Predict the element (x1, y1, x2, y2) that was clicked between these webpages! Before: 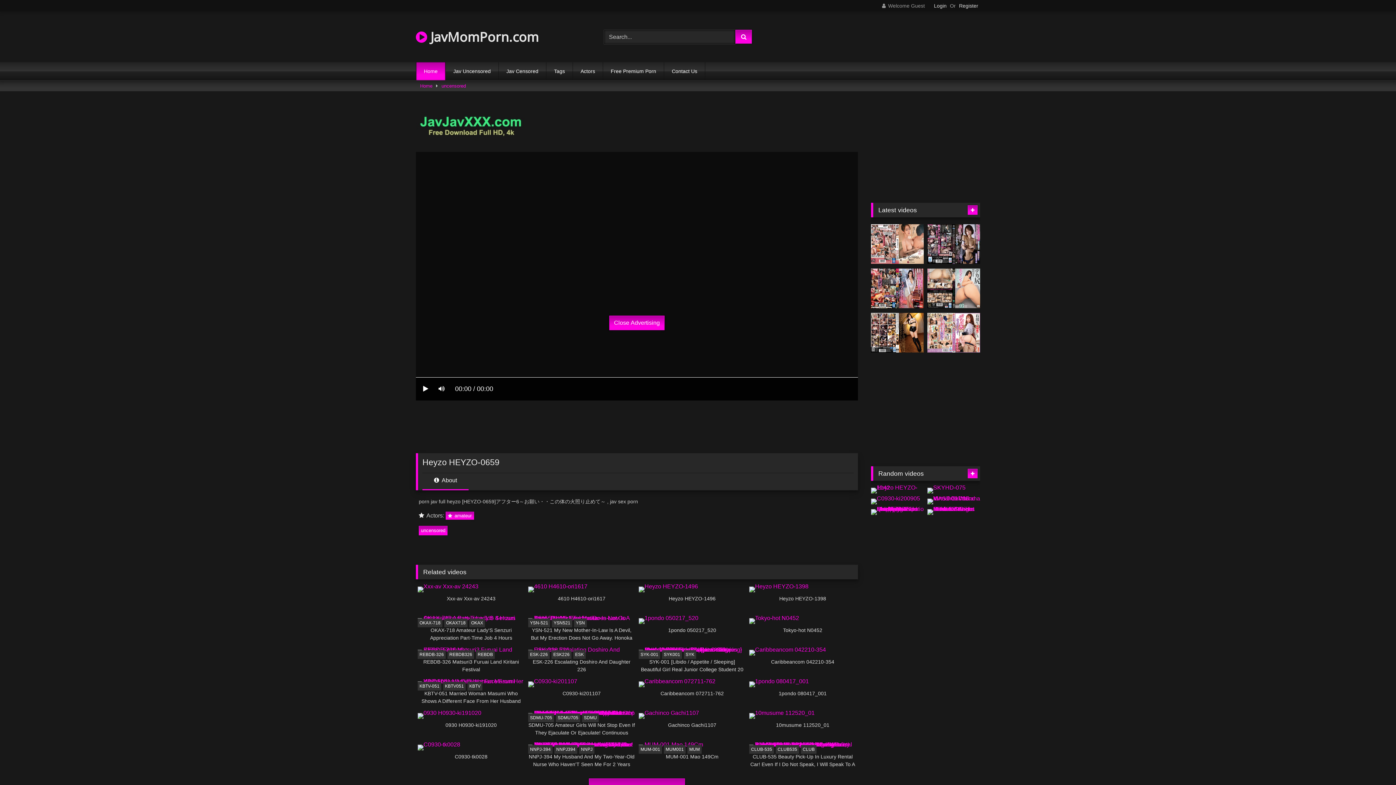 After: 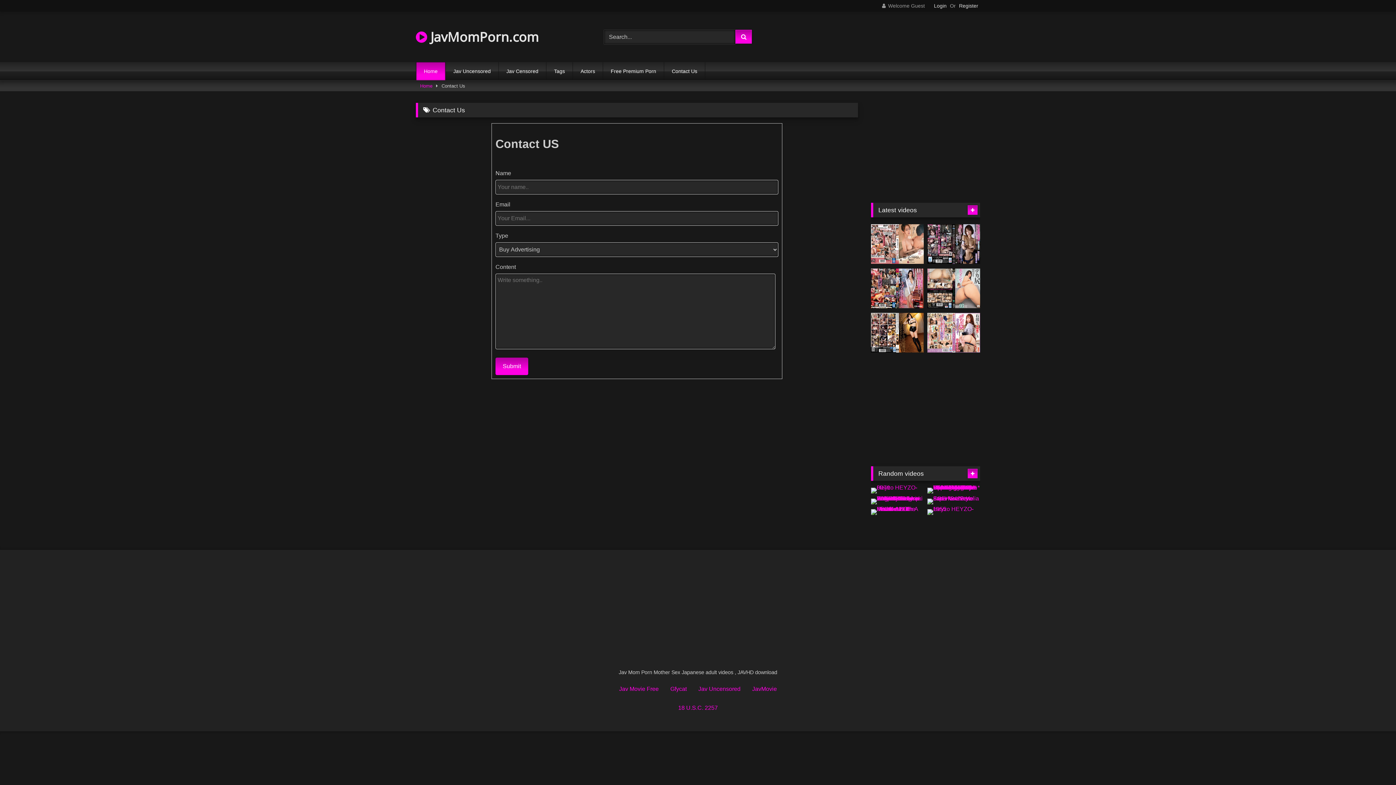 Action: label: Contact Us bbox: (664, 62, 705, 80)